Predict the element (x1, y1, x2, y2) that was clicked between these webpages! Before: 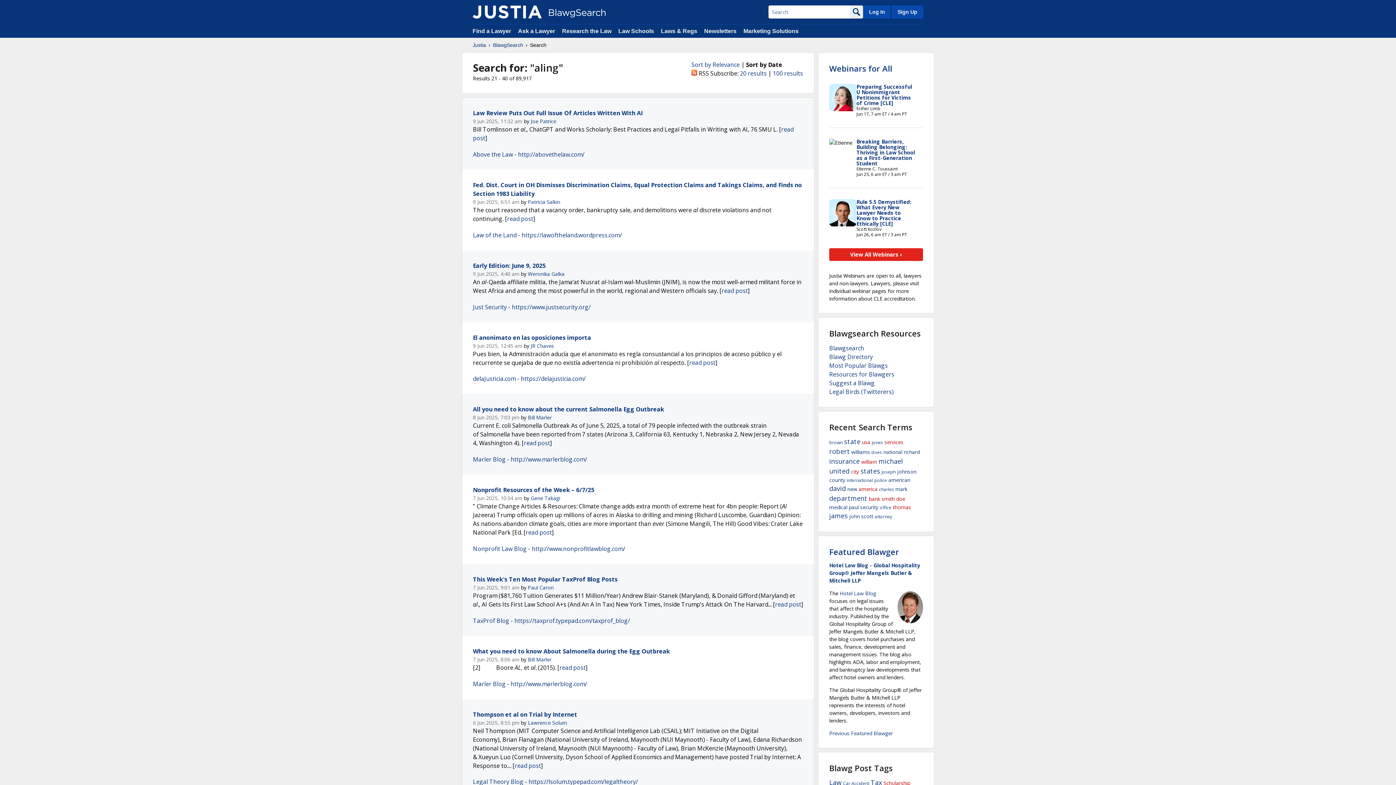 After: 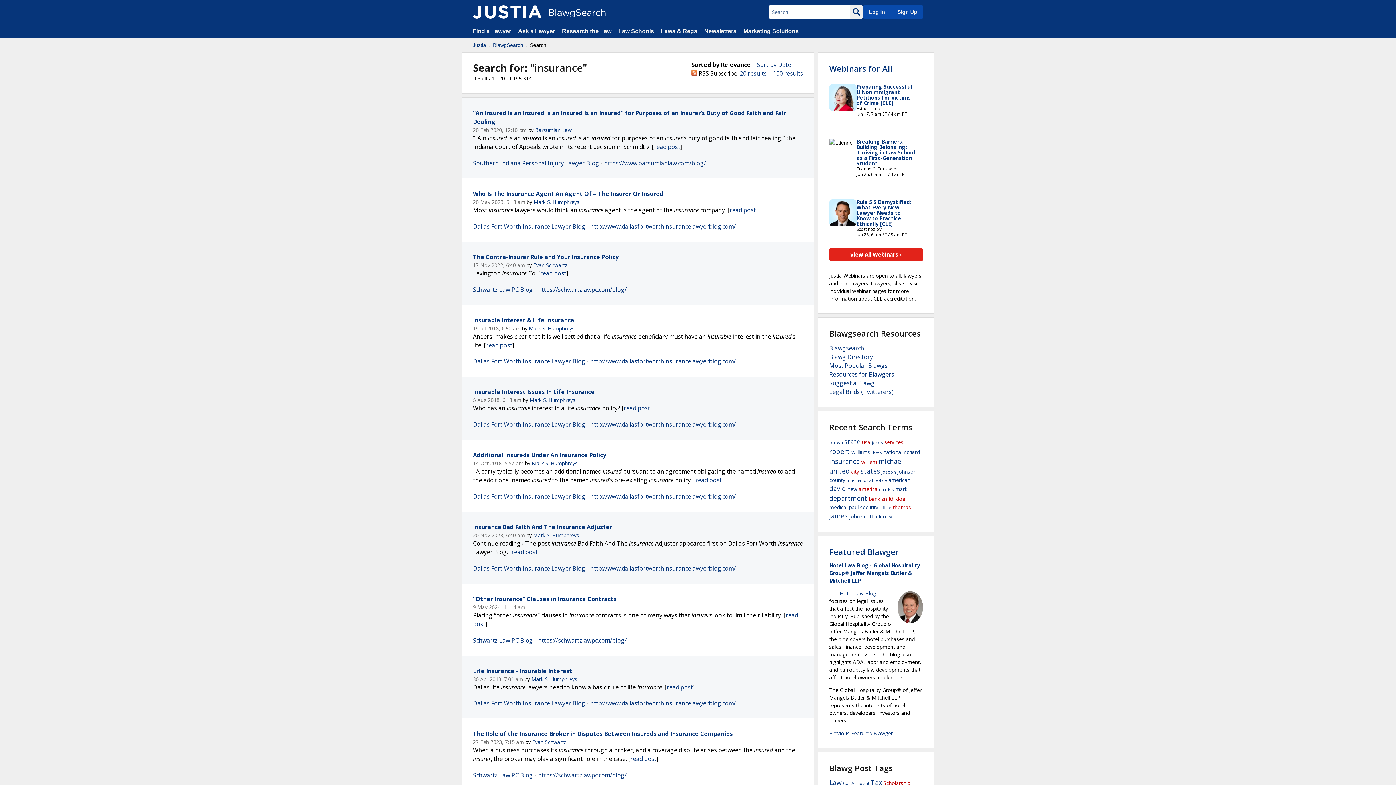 Action: label: insurance bbox: (829, 457, 860, 465)